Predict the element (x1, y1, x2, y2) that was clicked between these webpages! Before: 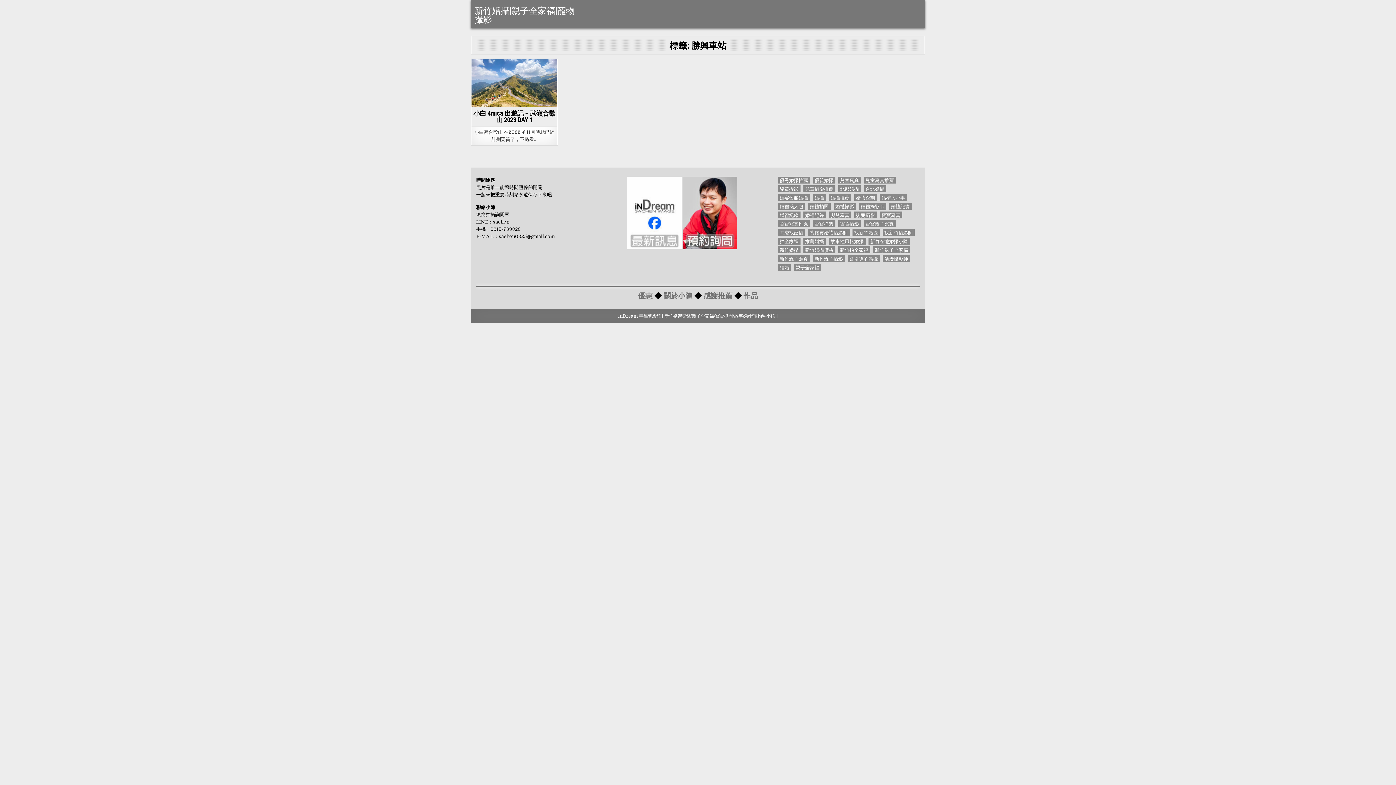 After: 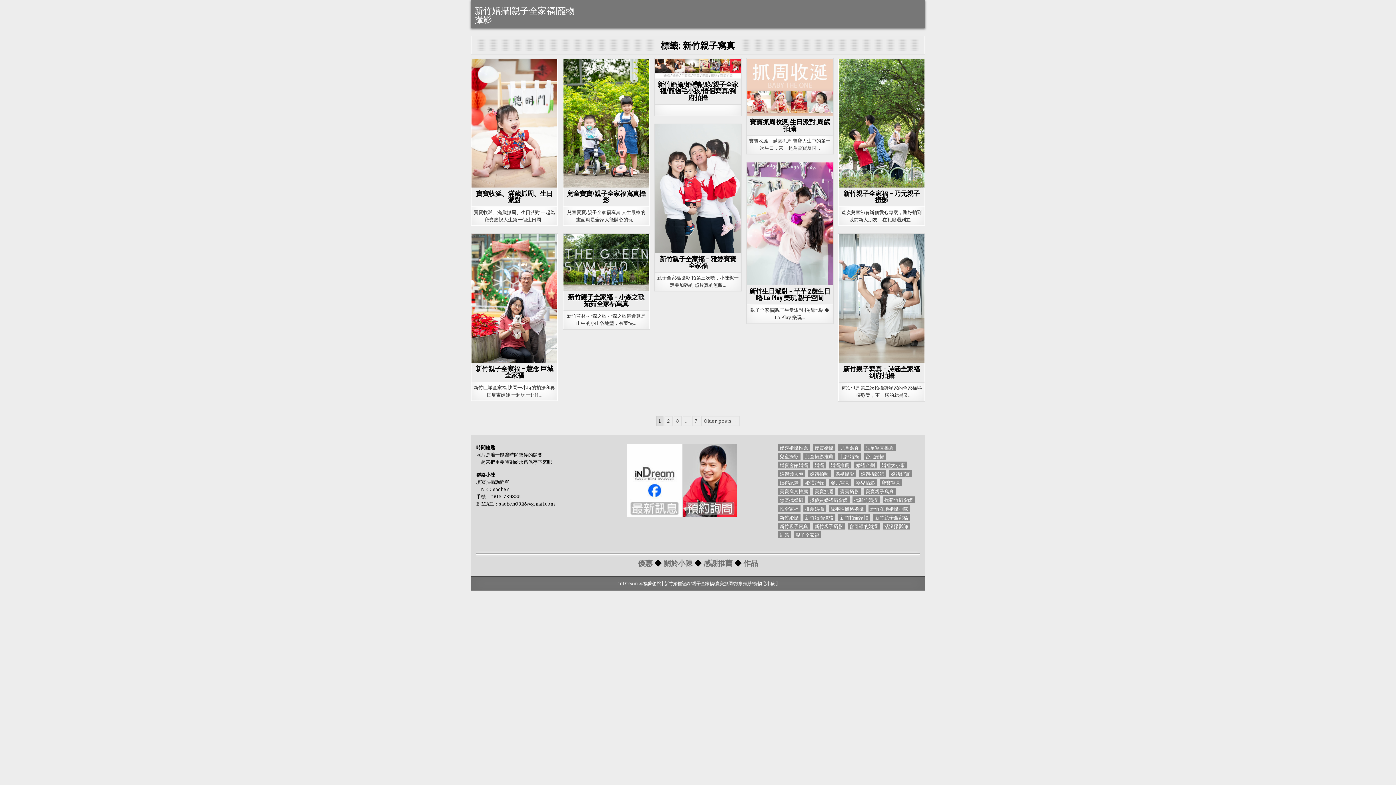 Action: label: 新竹親子寫真 (67 個項目) bbox: (778, 255, 810, 262)